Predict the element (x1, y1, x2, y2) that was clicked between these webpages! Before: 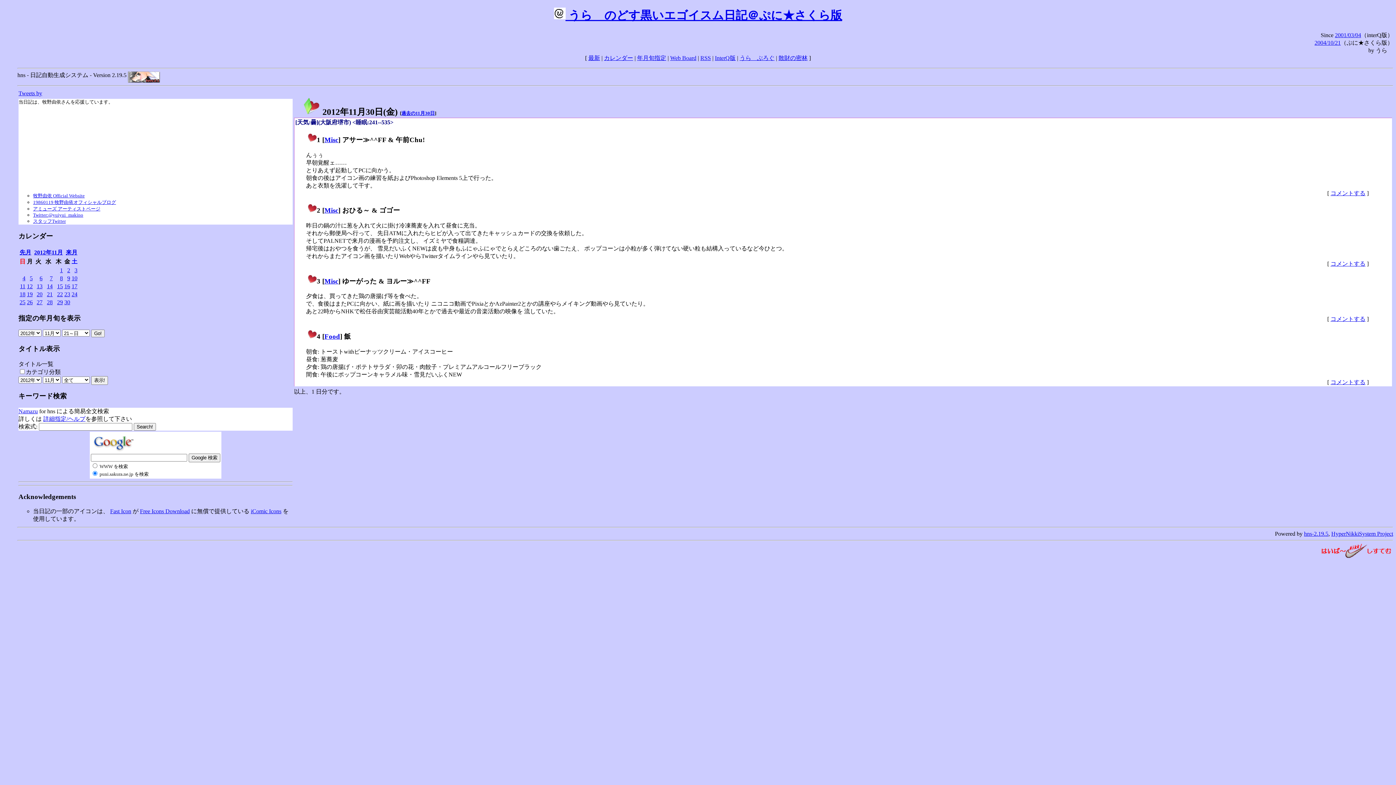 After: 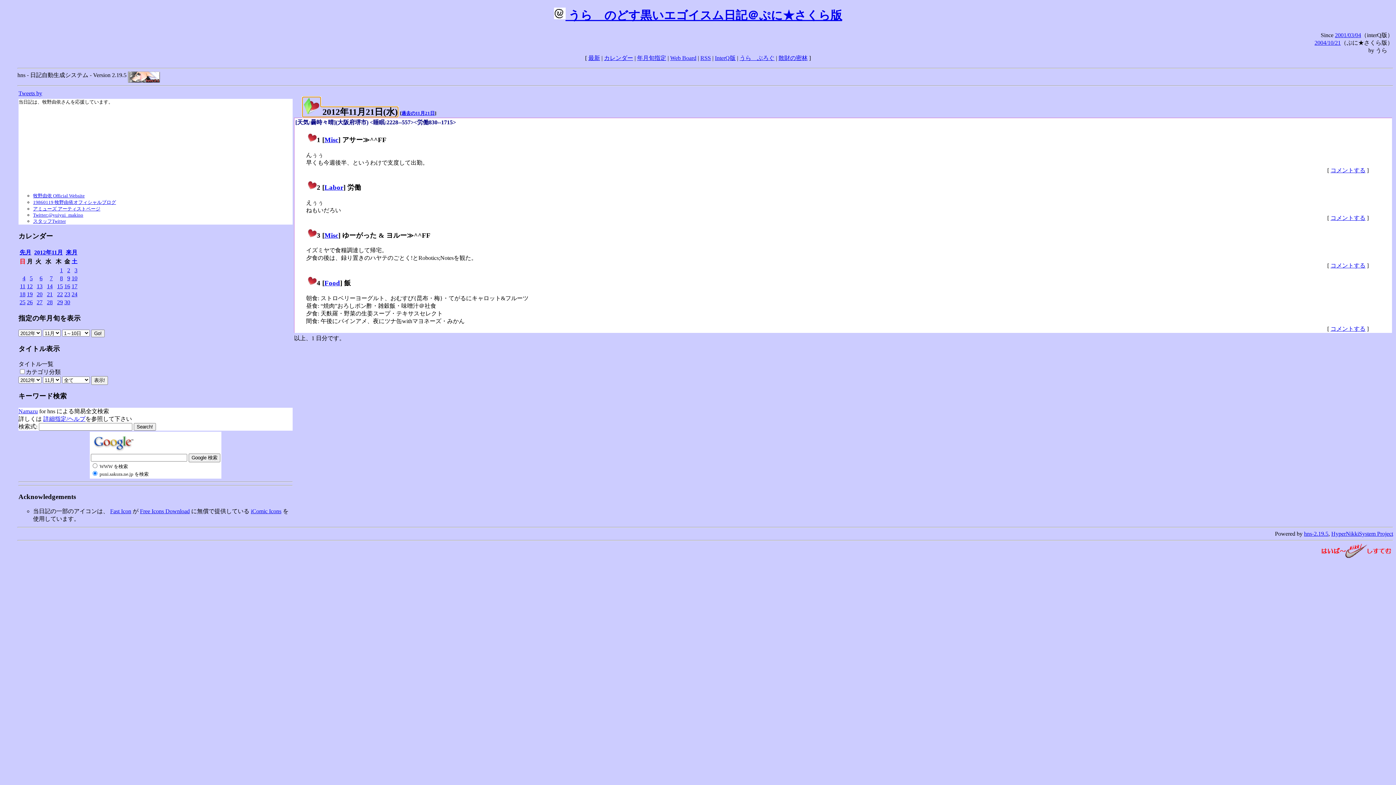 Action: bbox: (46, 291, 52, 297) label: 21